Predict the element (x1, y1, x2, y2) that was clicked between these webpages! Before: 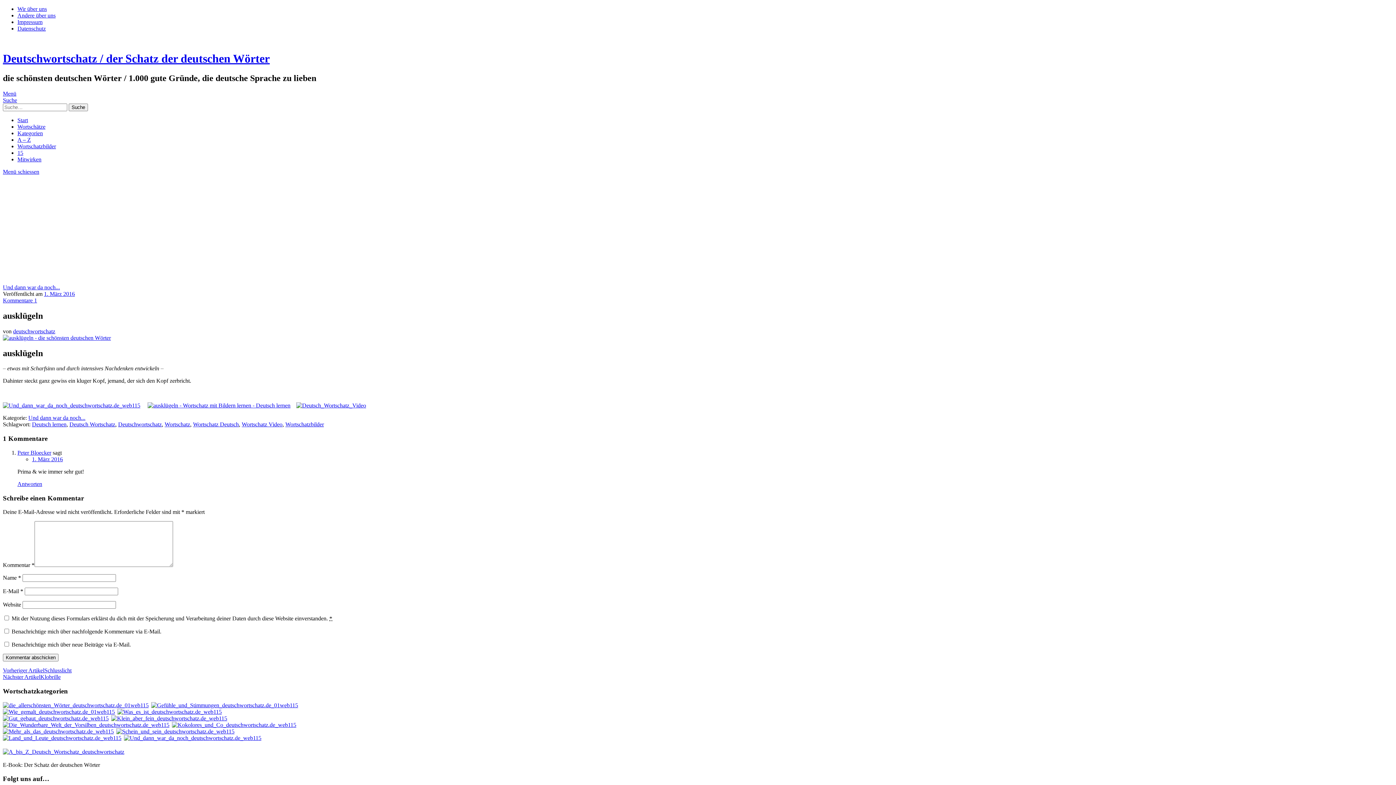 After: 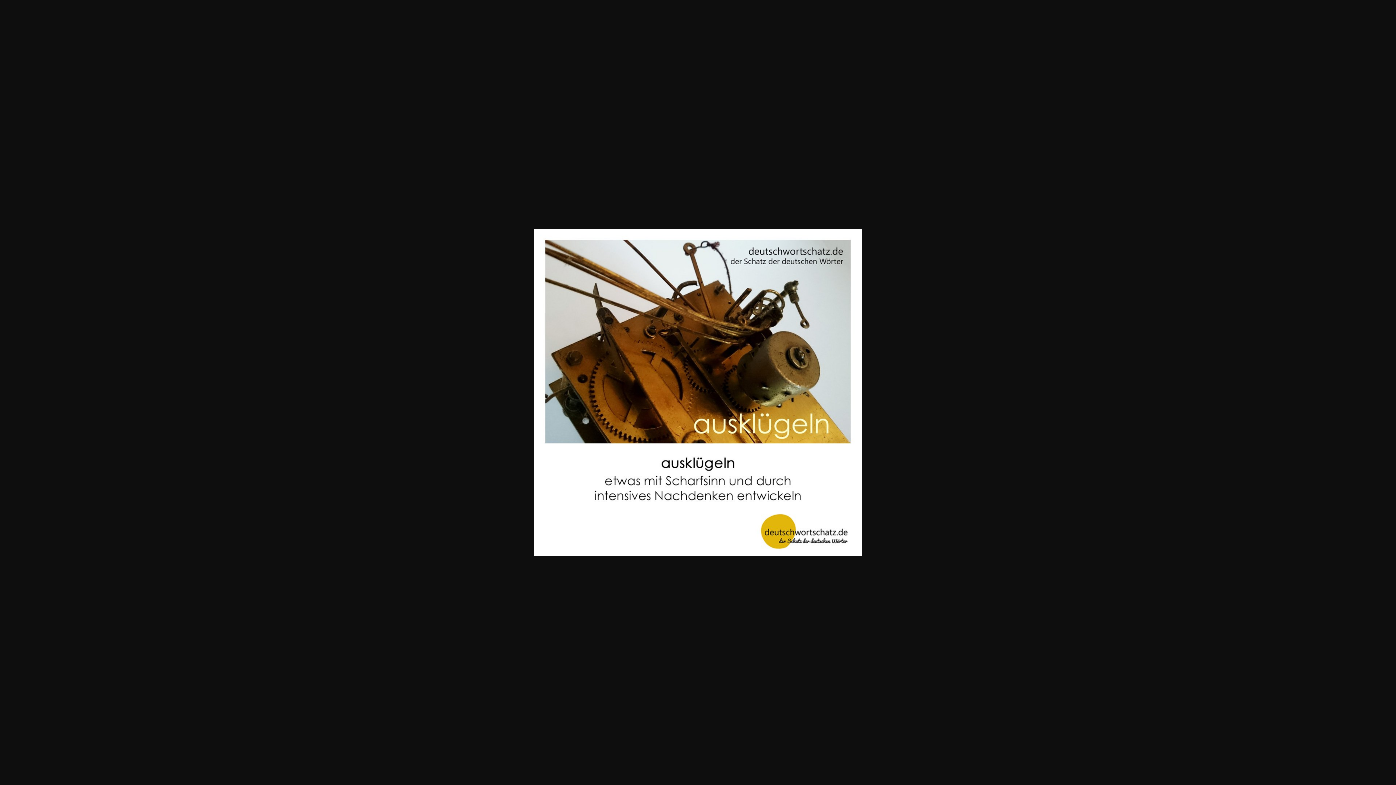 Action: bbox: (147, 402, 290, 408)